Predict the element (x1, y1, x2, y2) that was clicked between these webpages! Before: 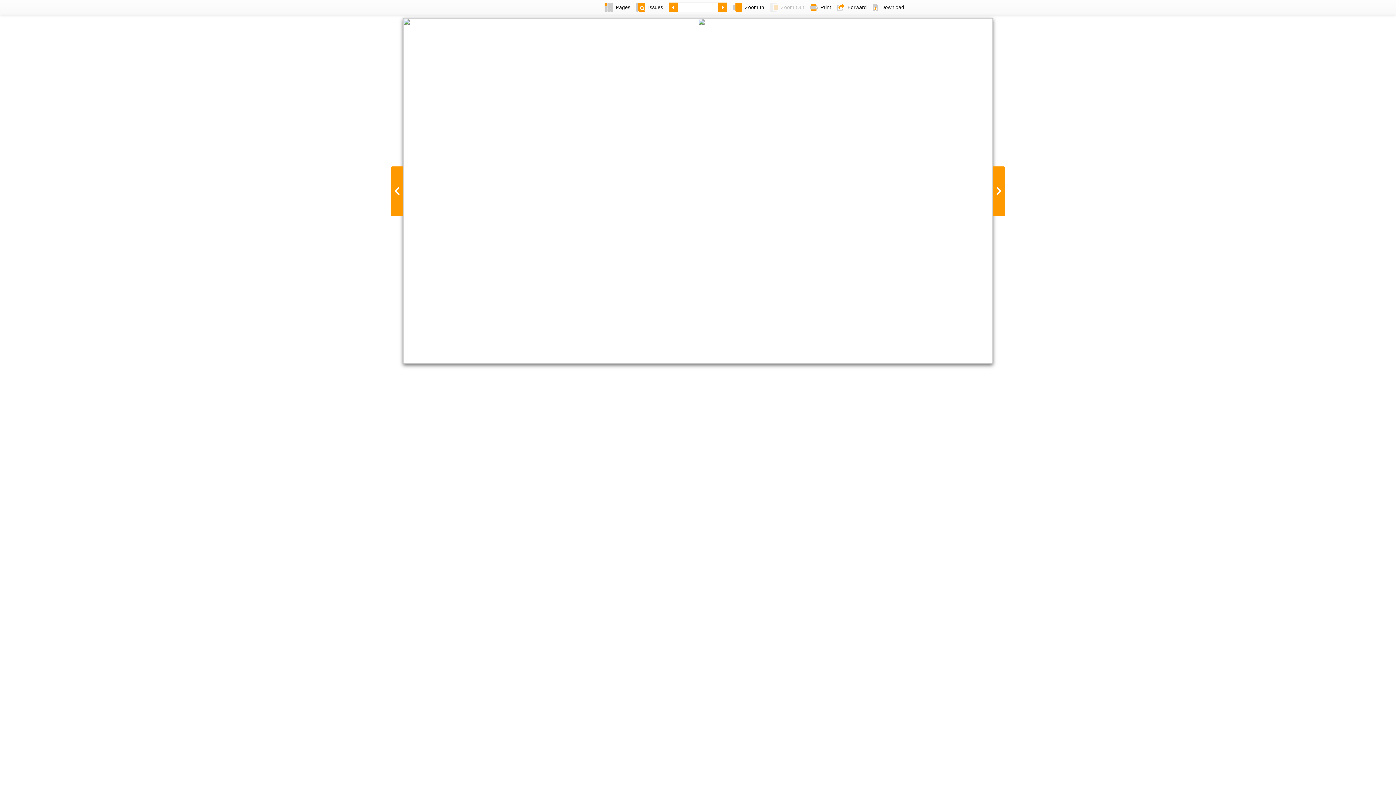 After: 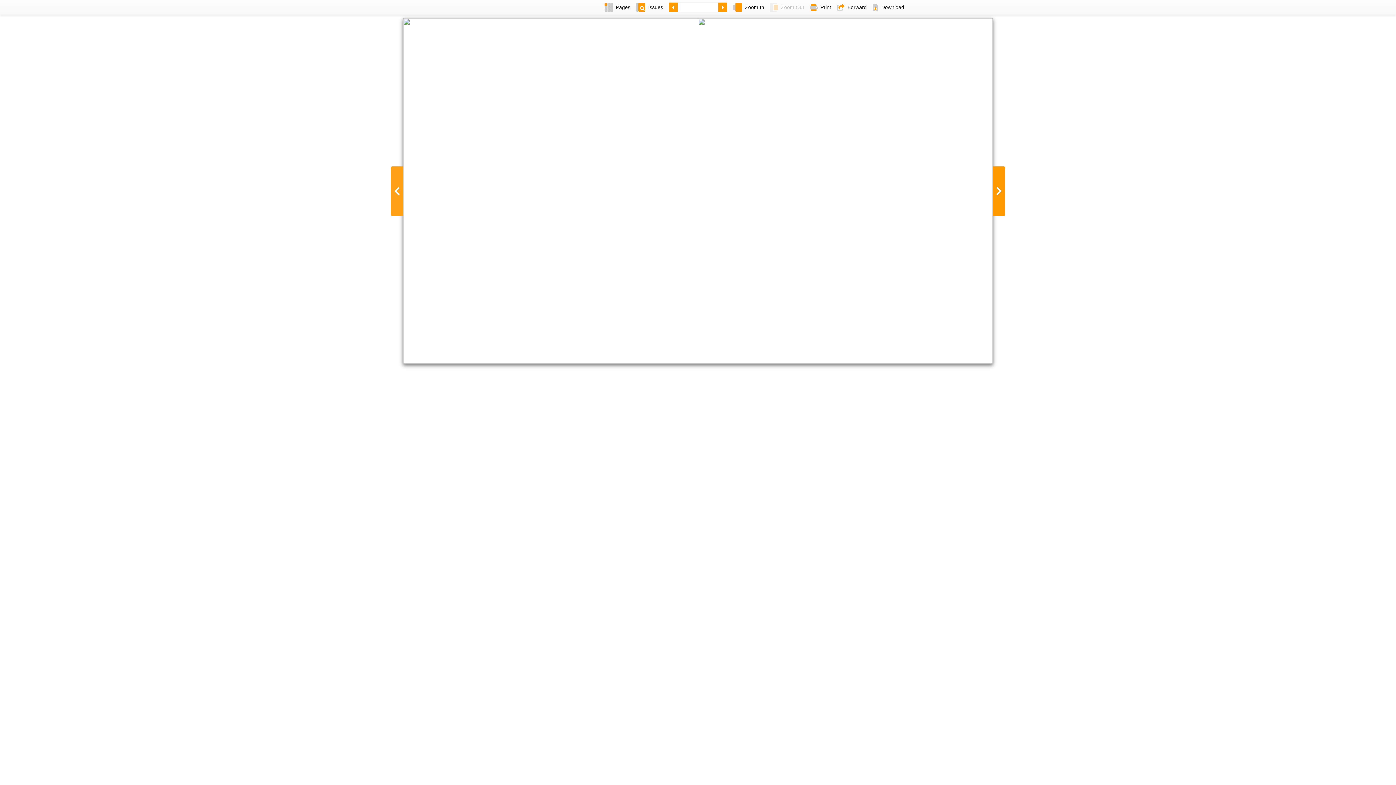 Action: bbox: (390, 166, 403, 215)